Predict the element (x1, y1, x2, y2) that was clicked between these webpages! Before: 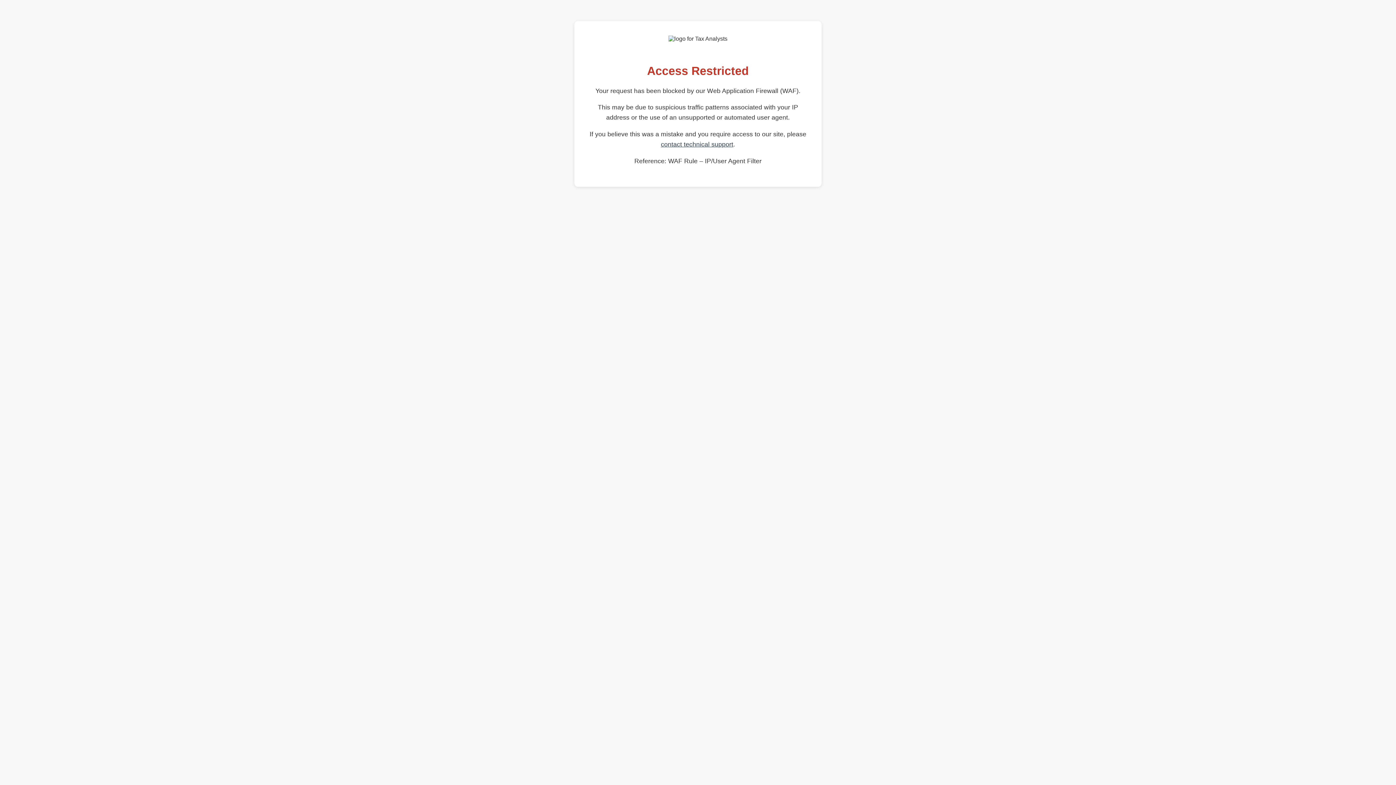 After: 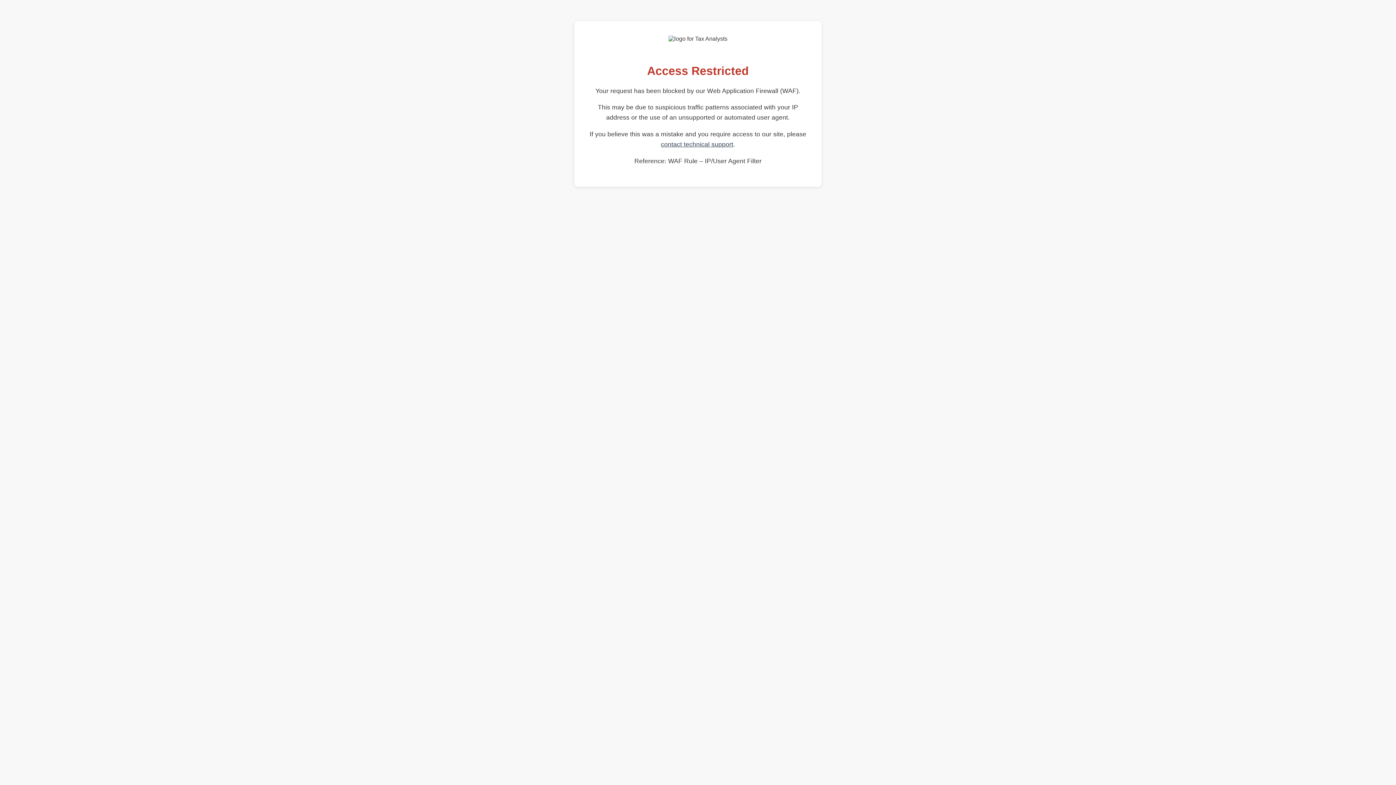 Action: bbox: (661, 140, 733, 148) label: contact technical support